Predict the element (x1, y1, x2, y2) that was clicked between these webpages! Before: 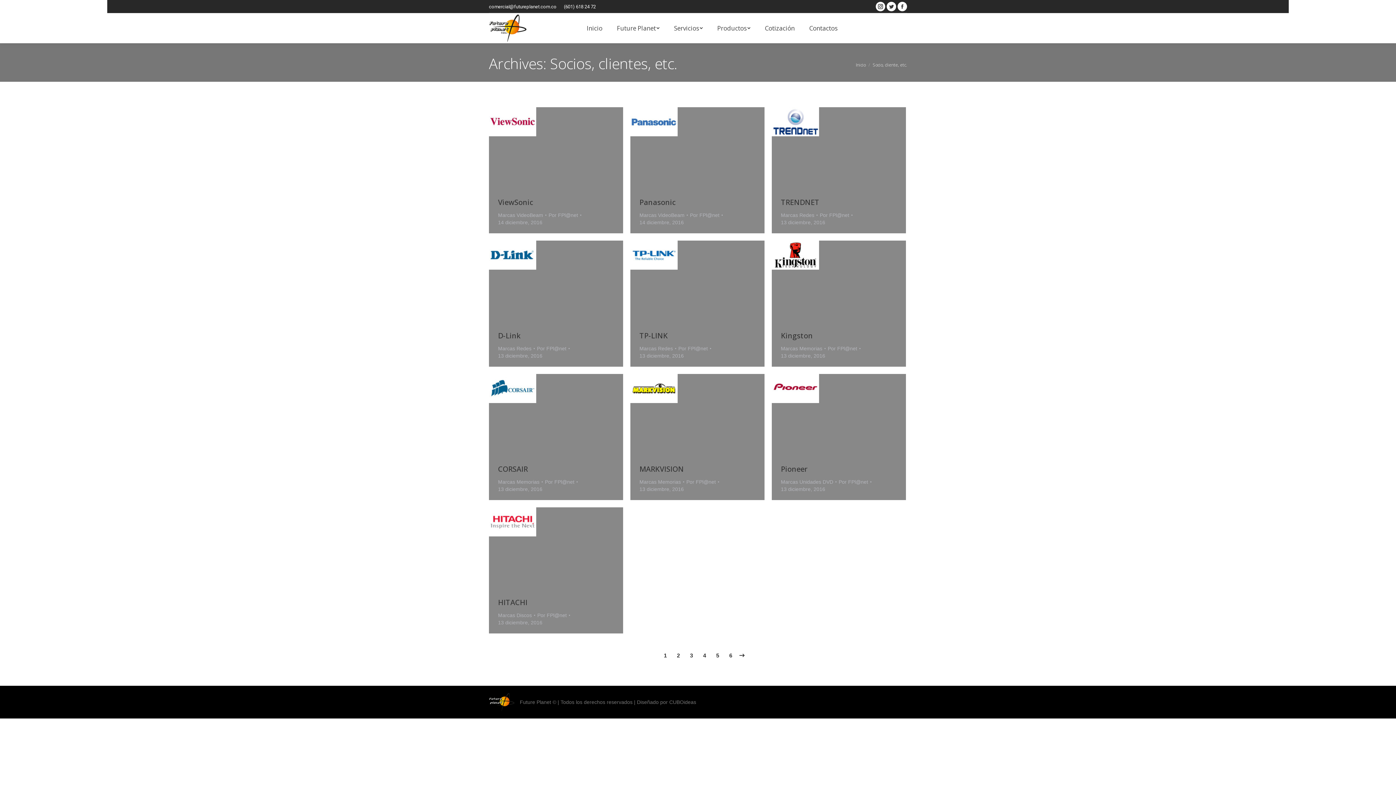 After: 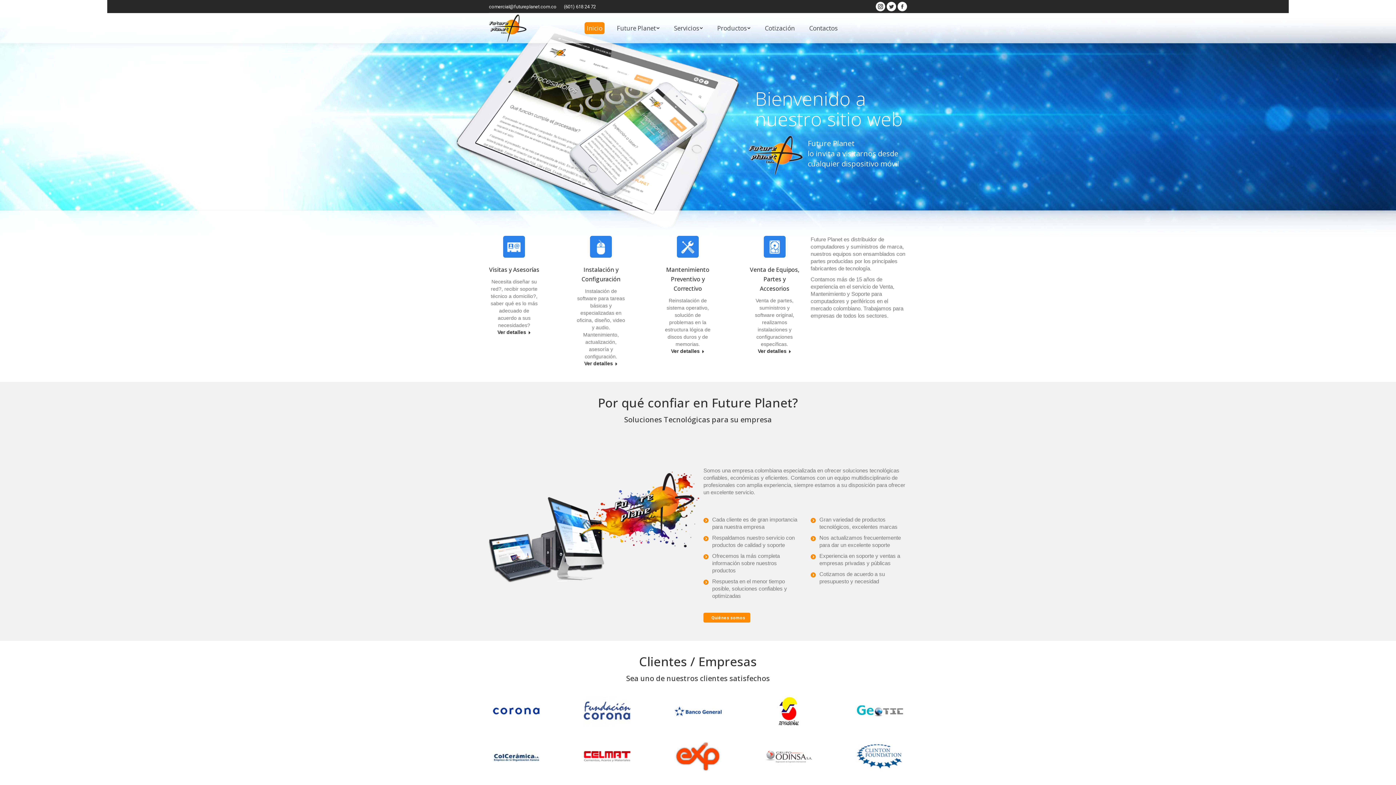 Action: bbox: (545, 478, 577, 485) label: Por FPl@net